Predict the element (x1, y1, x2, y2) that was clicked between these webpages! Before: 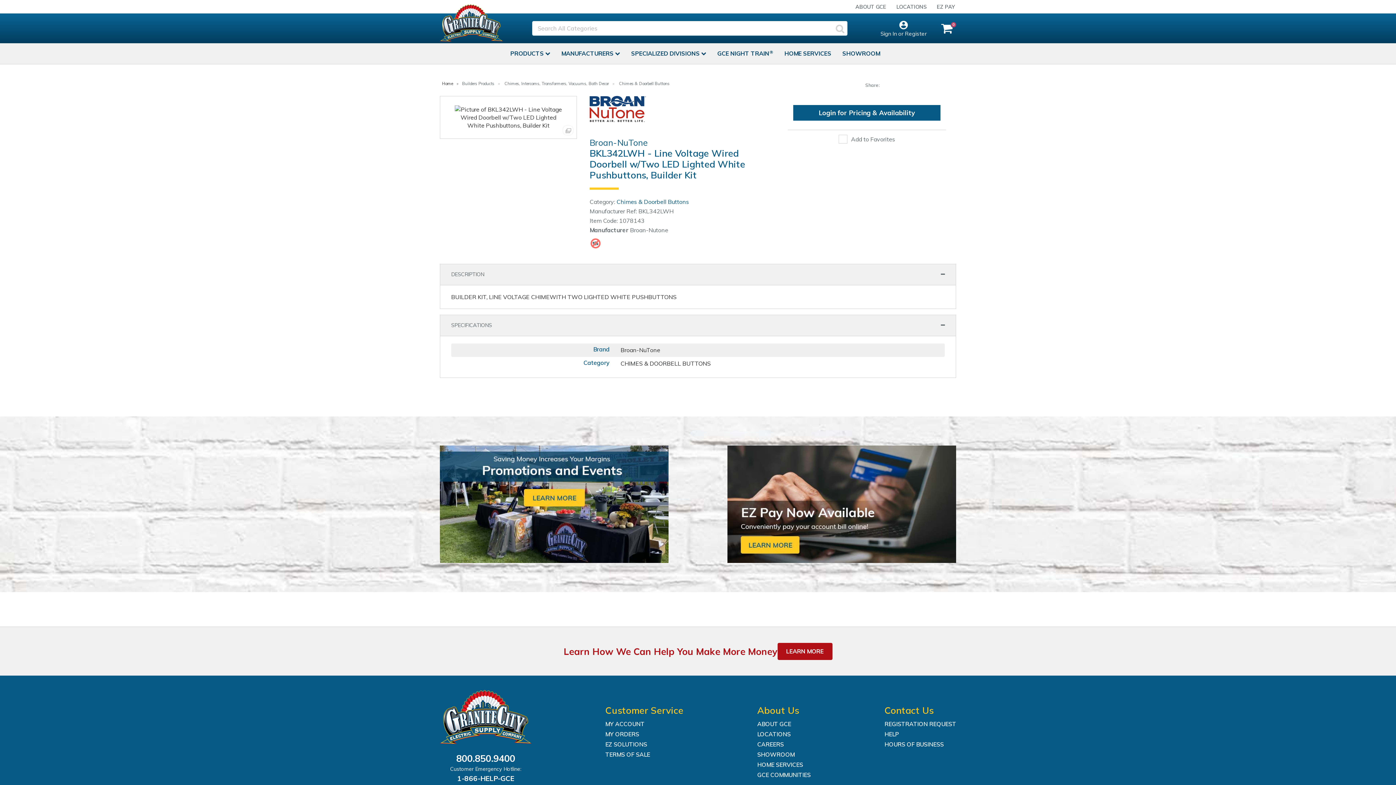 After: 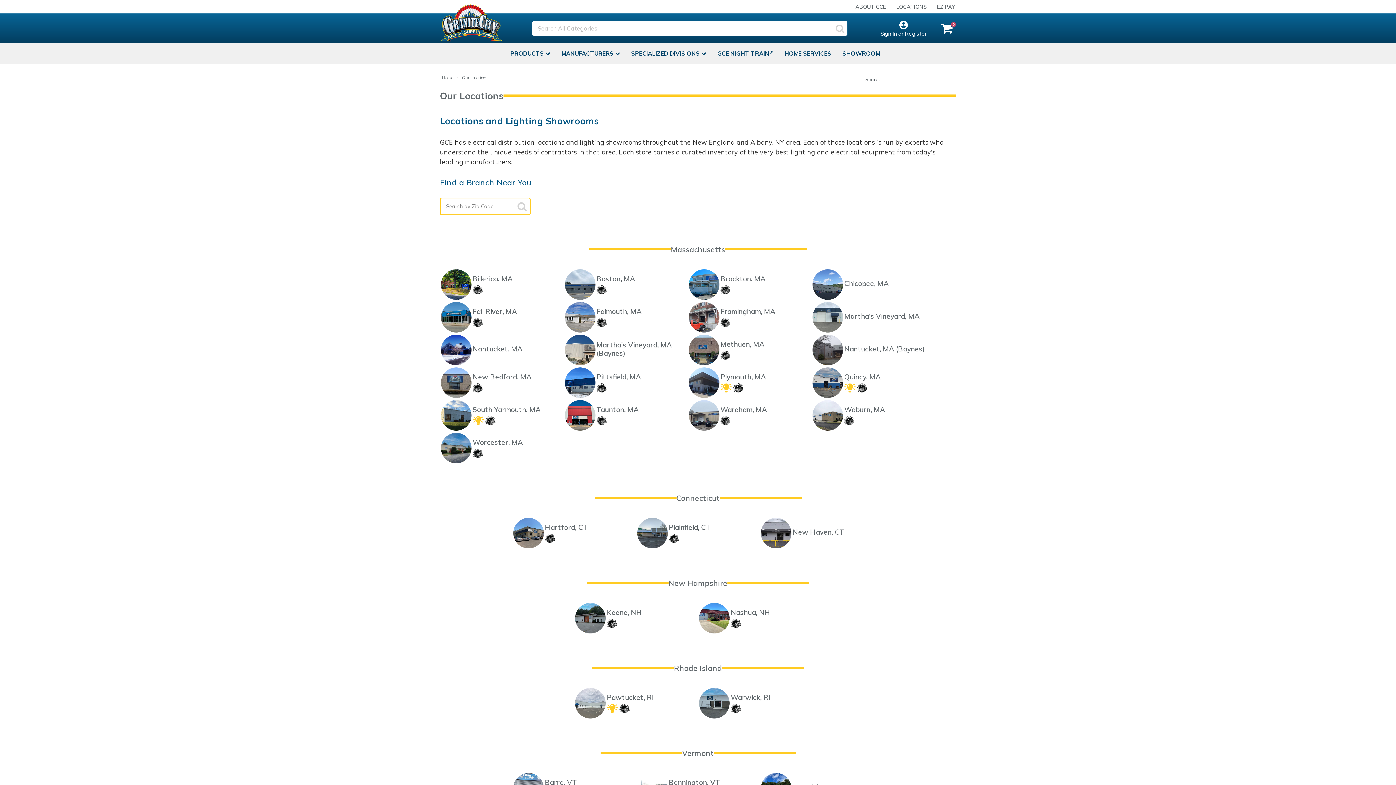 Action: label: HOURS OF BUSINESS bbox: (884, 741, 944, 748)